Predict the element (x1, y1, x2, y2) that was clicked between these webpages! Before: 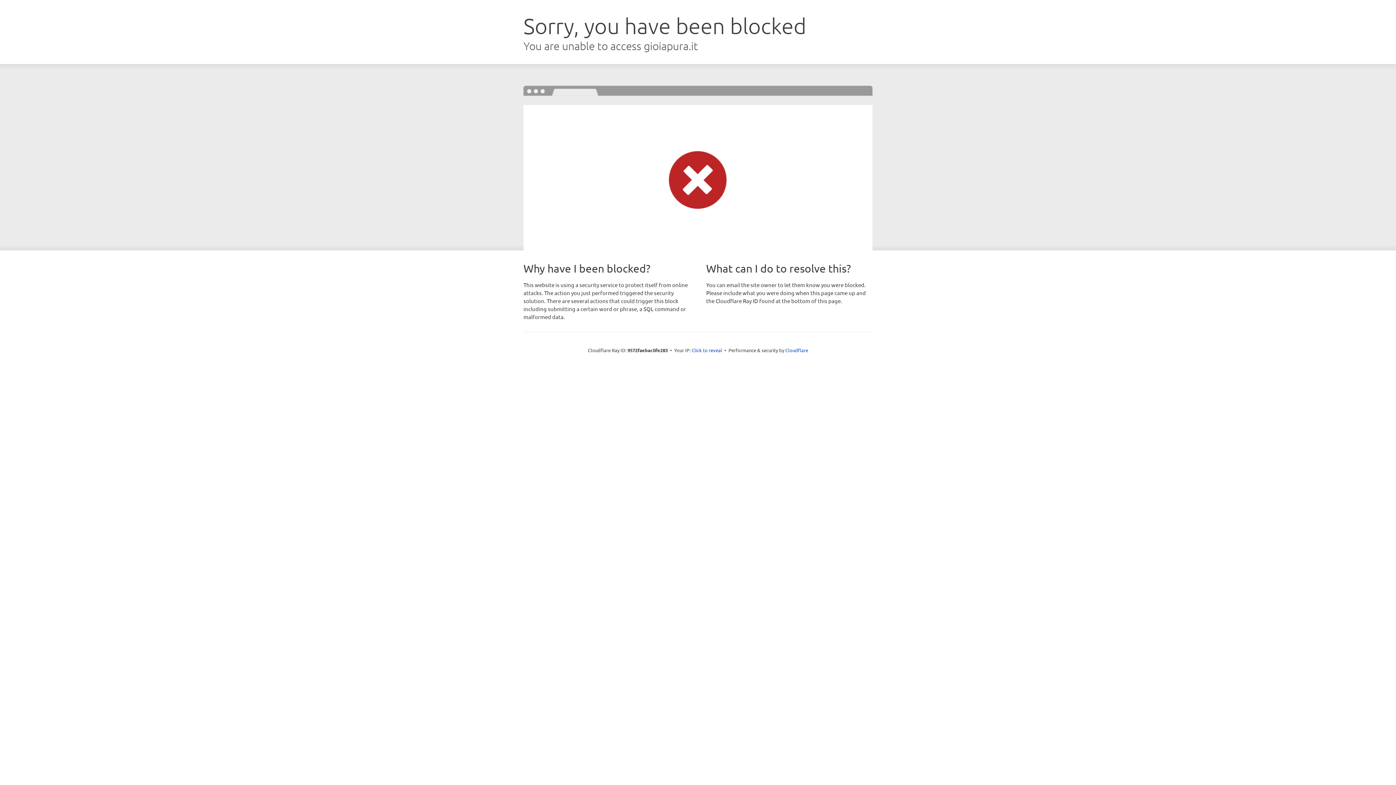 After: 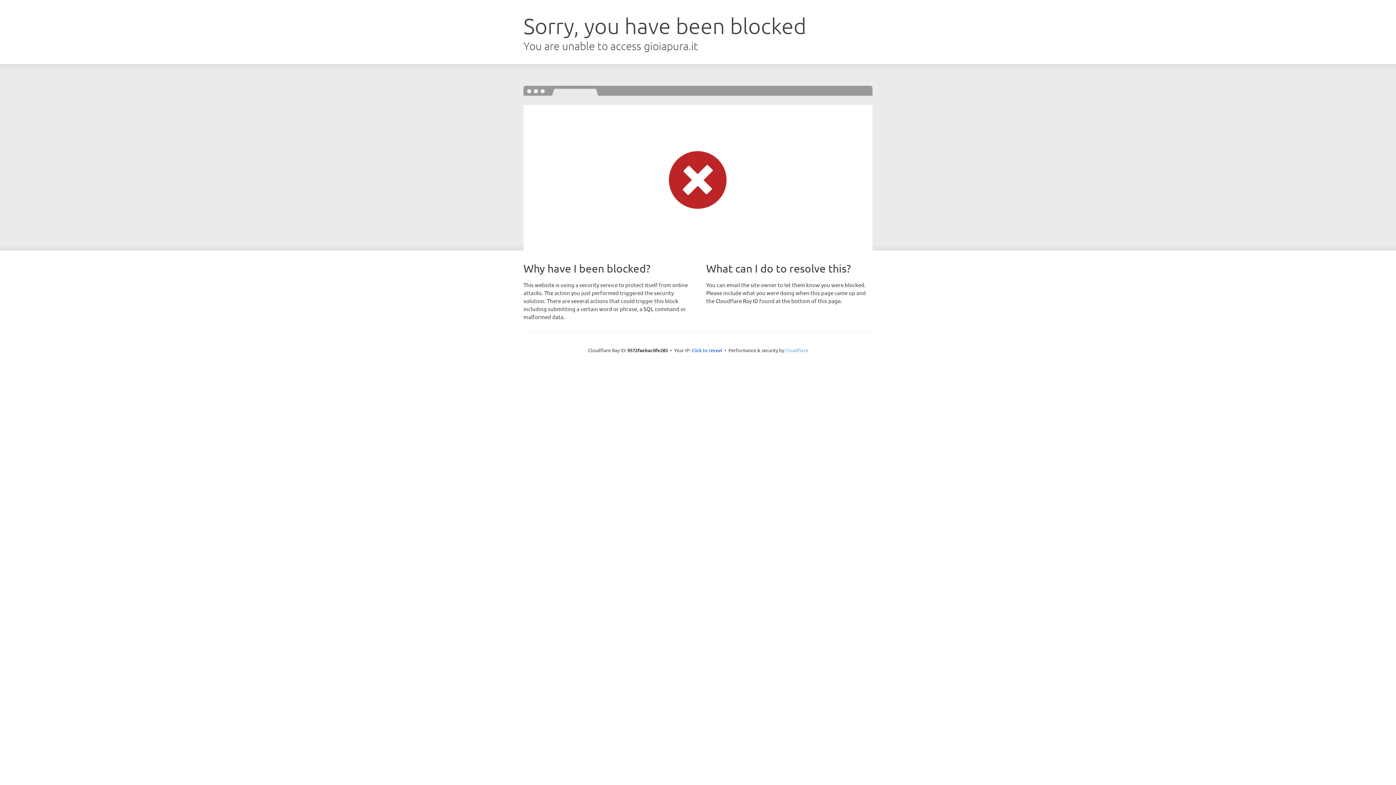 Action: bbox: (785, 347, 808, 353) label: Cloudflare